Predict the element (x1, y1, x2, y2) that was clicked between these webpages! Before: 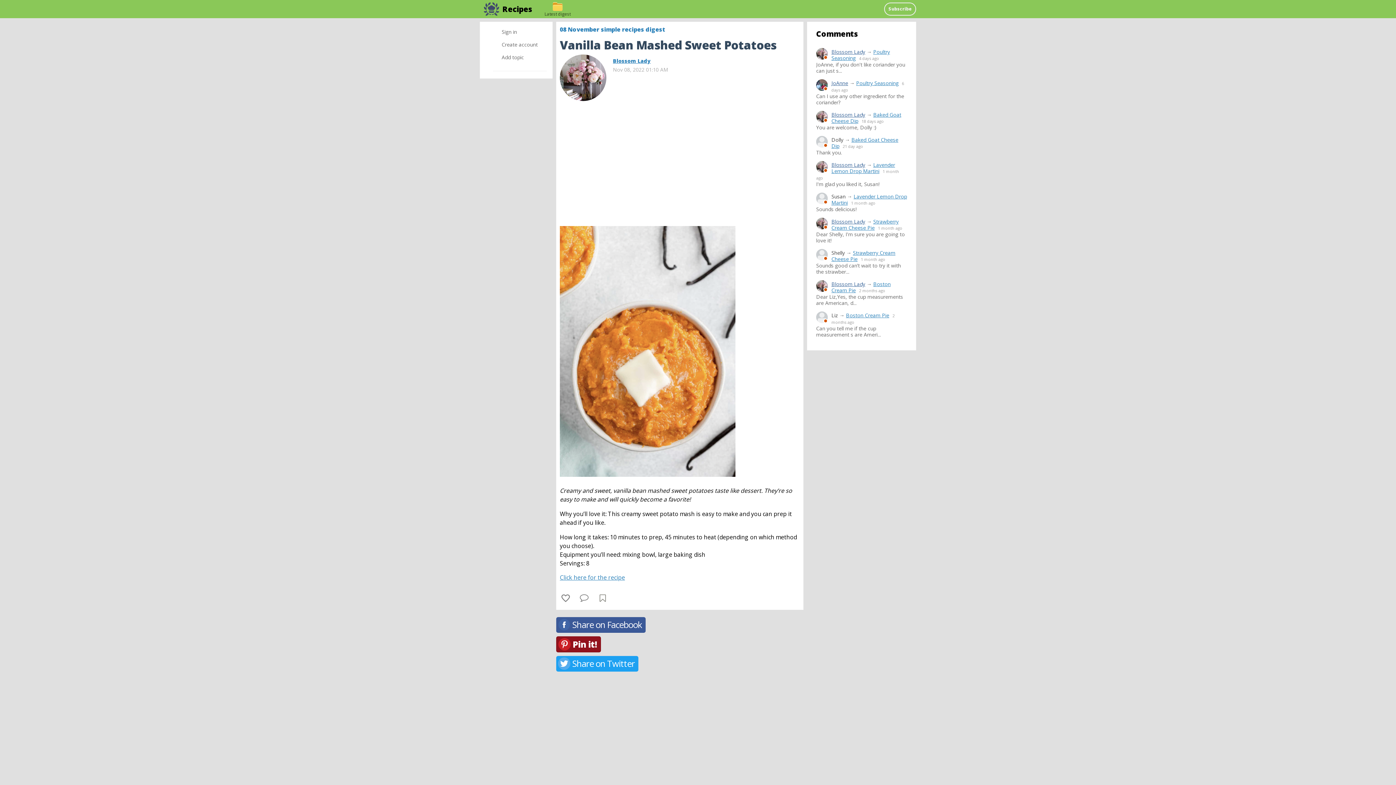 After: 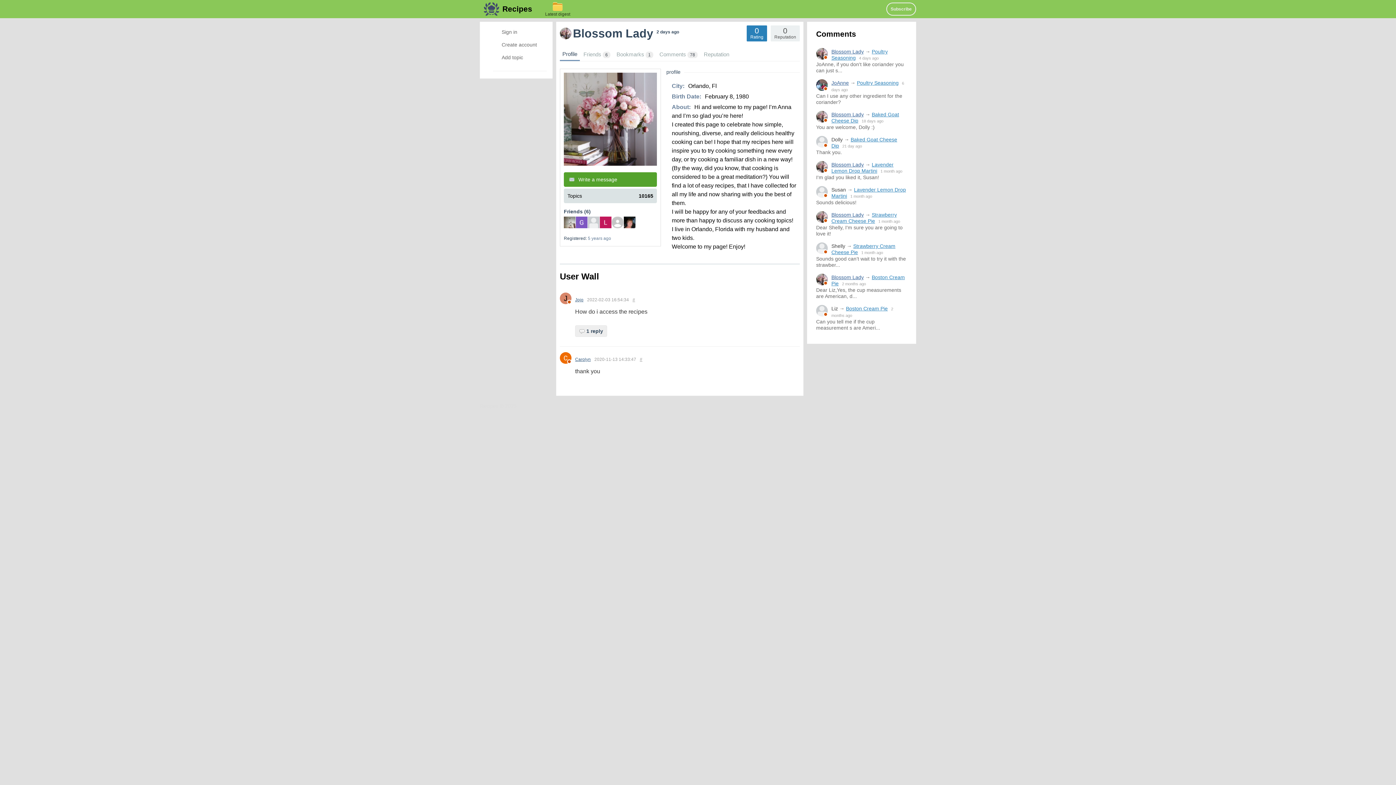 Action: label: Blossom Lady bbox: (831, 111, 865, 118)